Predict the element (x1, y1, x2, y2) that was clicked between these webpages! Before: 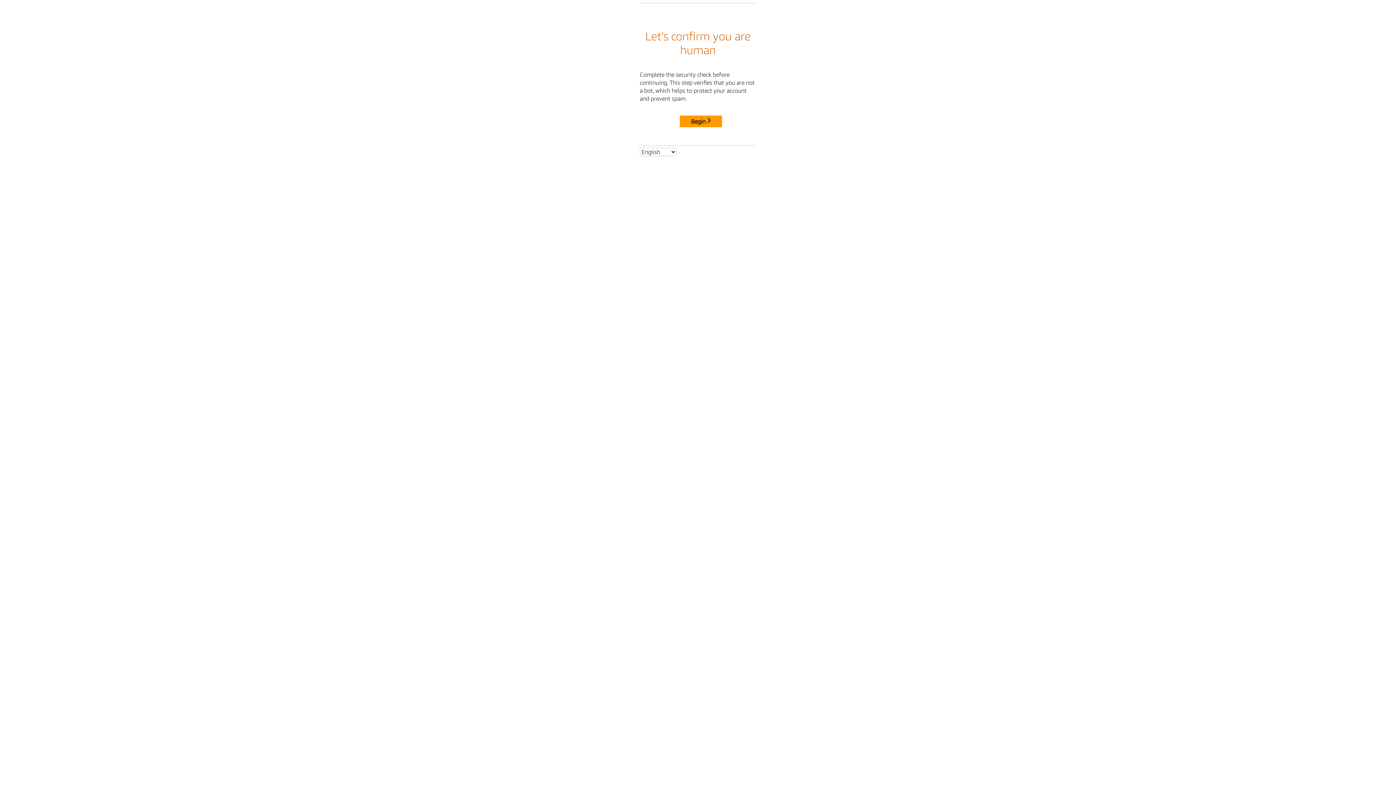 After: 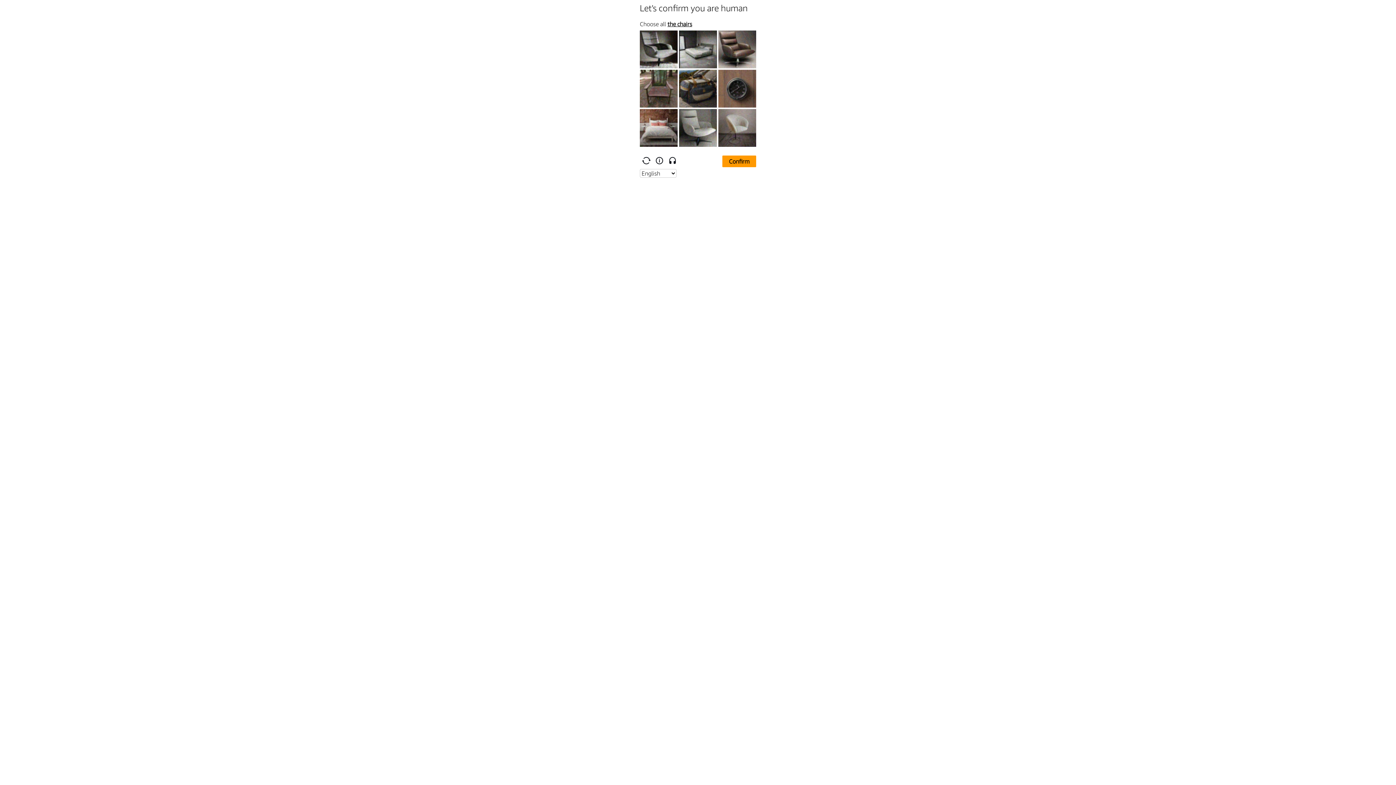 Action: bbox: (680, 115, 722, 127) label: Begin